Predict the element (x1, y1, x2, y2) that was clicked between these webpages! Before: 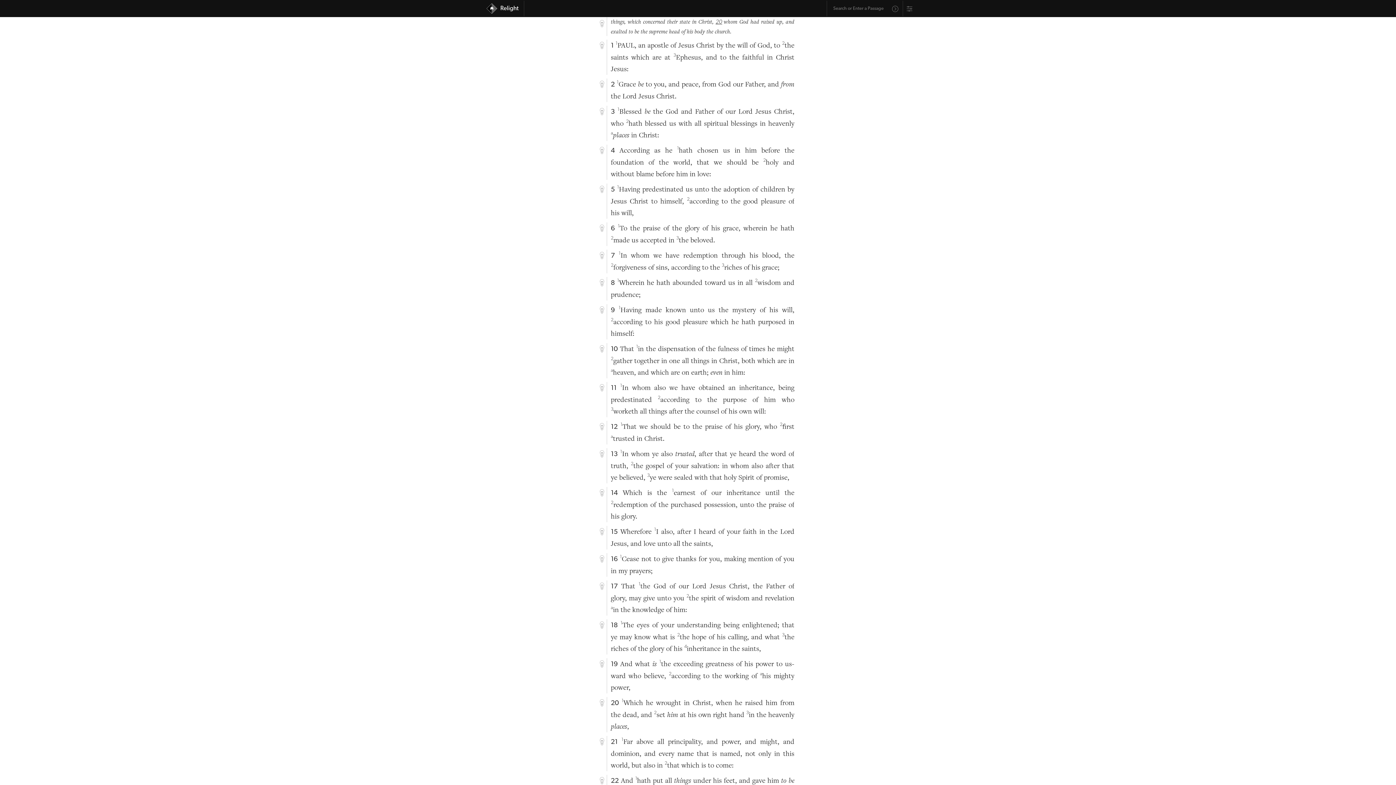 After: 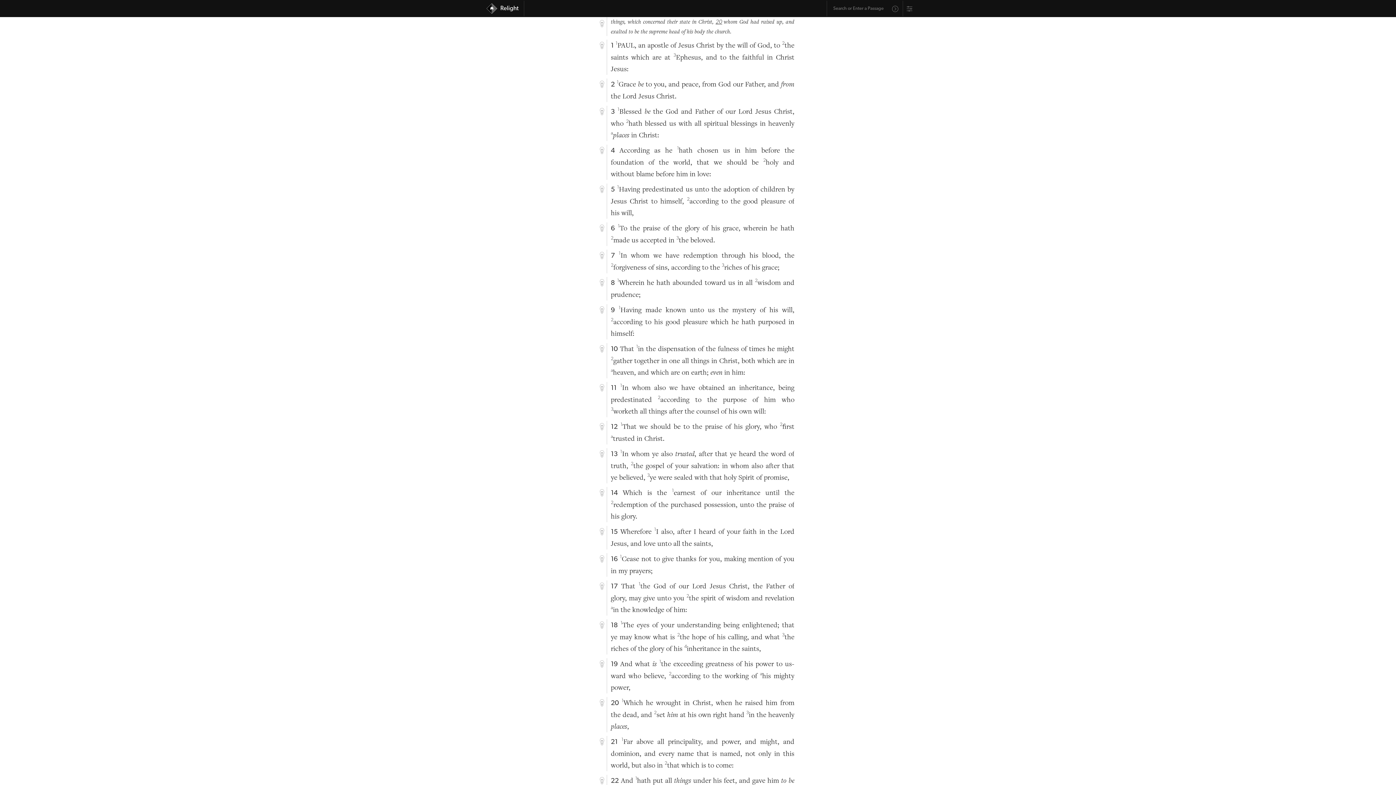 Action: bbox: (891, 4, 899, 13)